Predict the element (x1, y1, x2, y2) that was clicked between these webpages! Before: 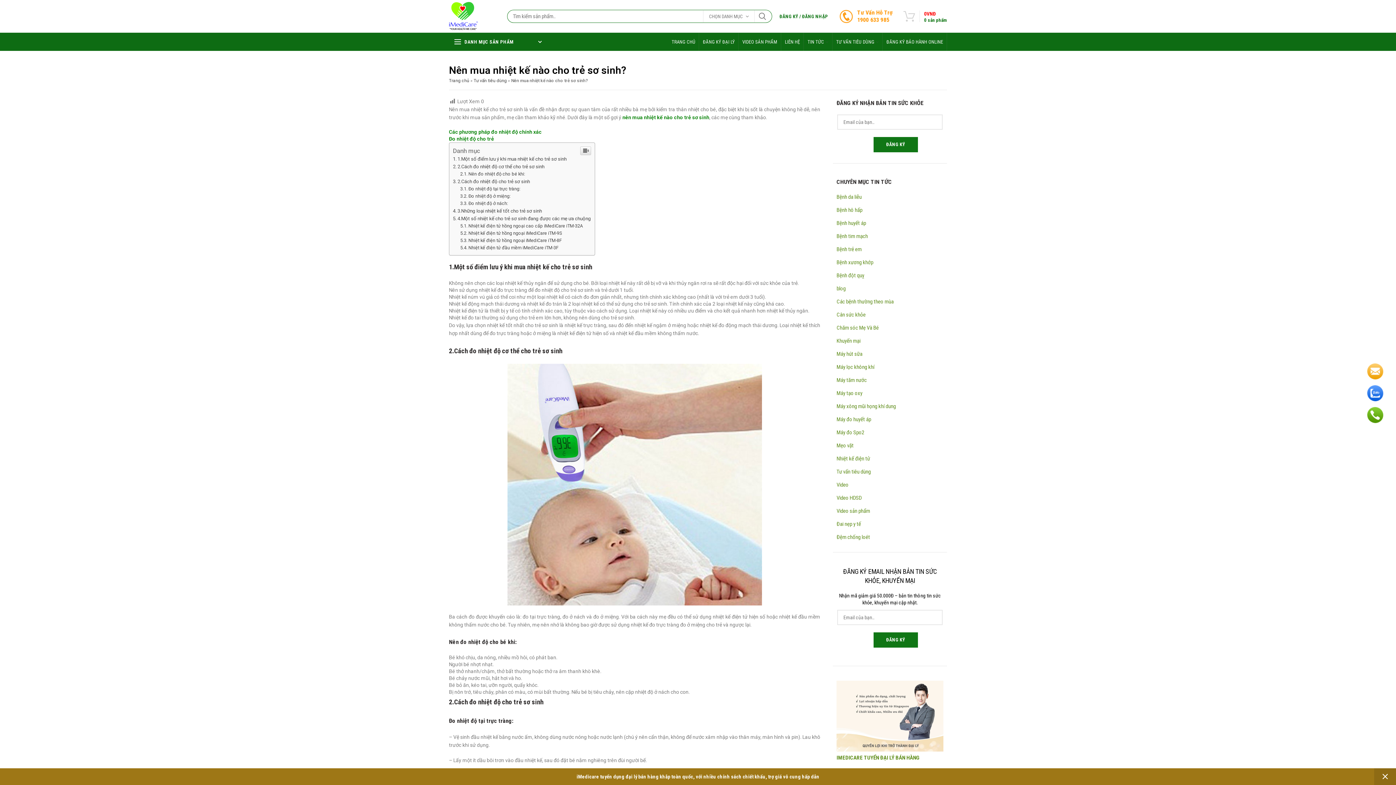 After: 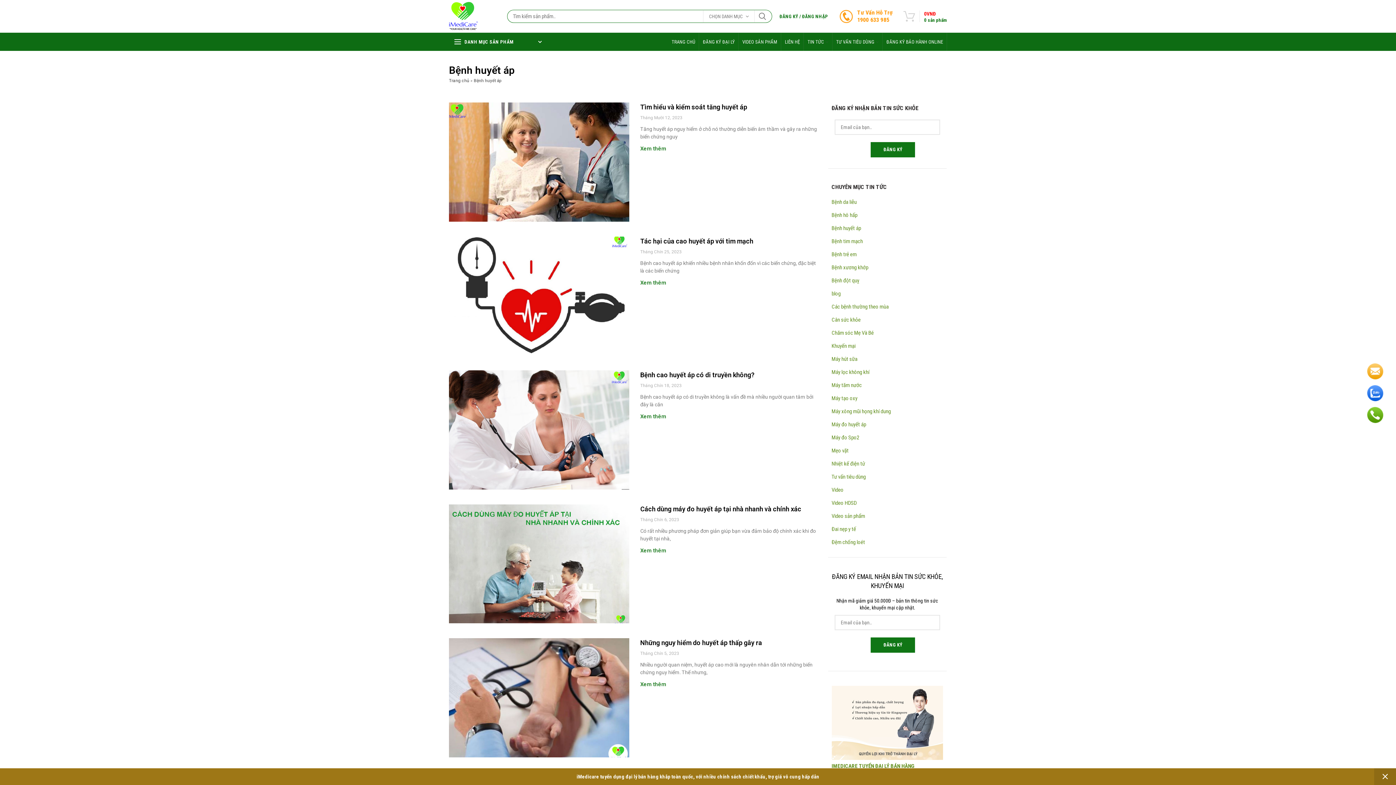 Action: bbox: (836, 219, 866, 227) label: Bệnh huyết áp